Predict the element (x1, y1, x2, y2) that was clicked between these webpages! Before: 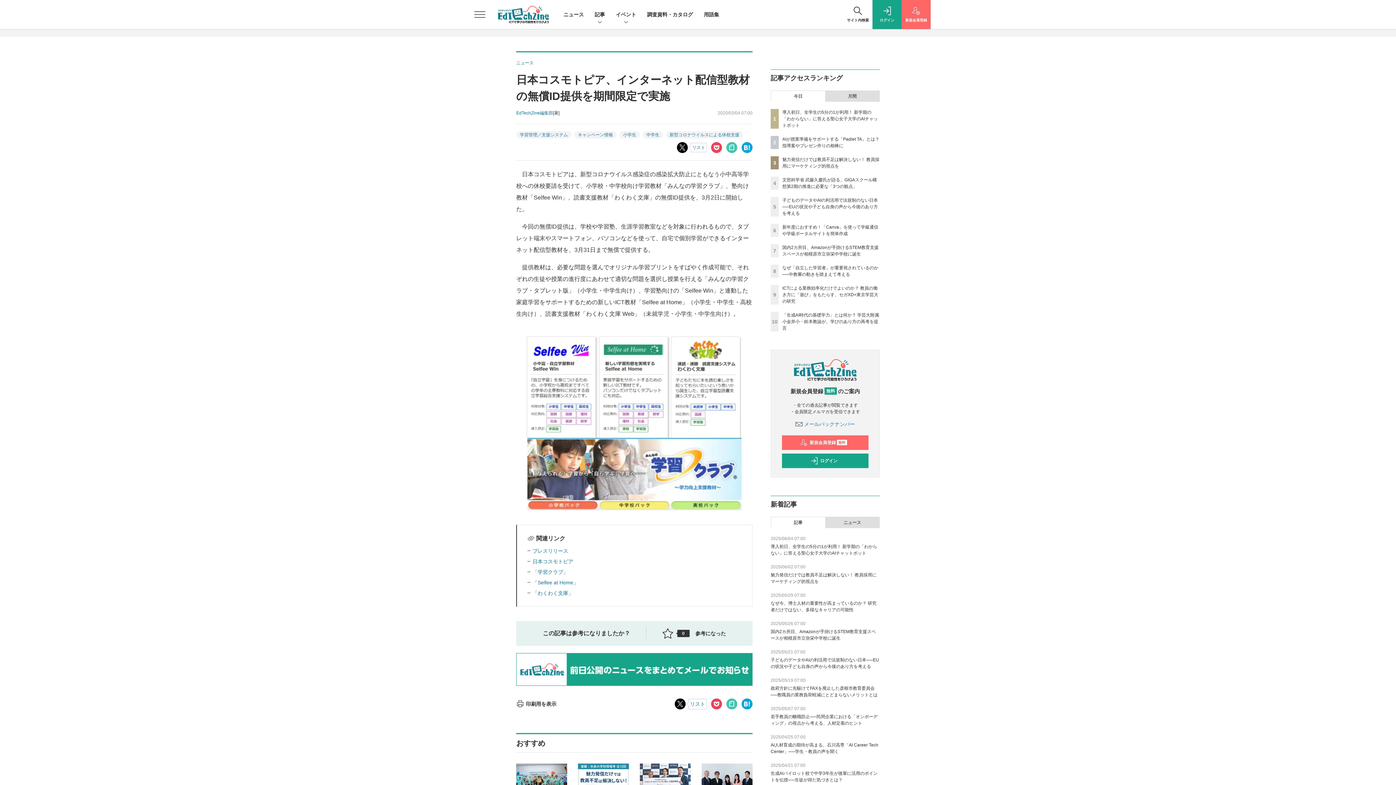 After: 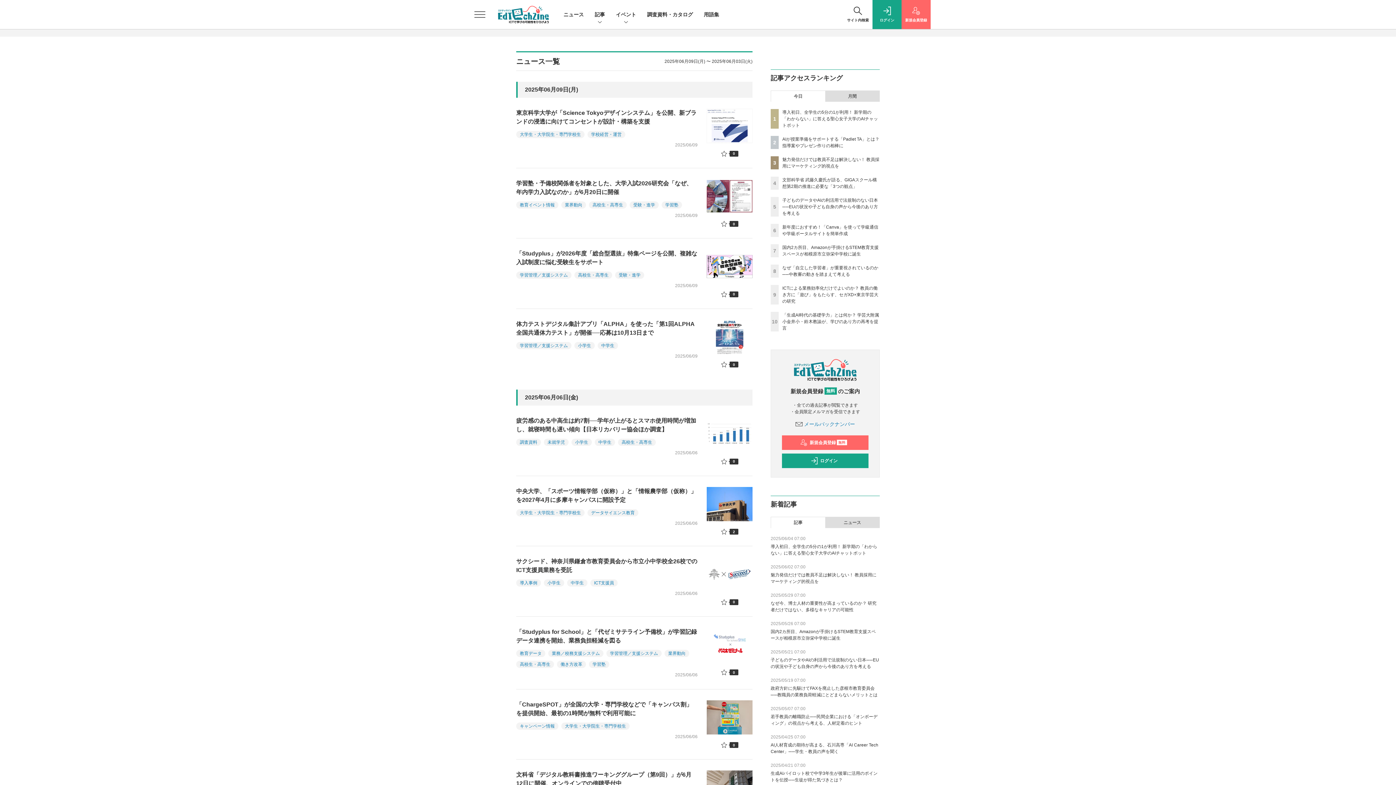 Action: label: ニュース bbox: (563, 11, 584, 17)